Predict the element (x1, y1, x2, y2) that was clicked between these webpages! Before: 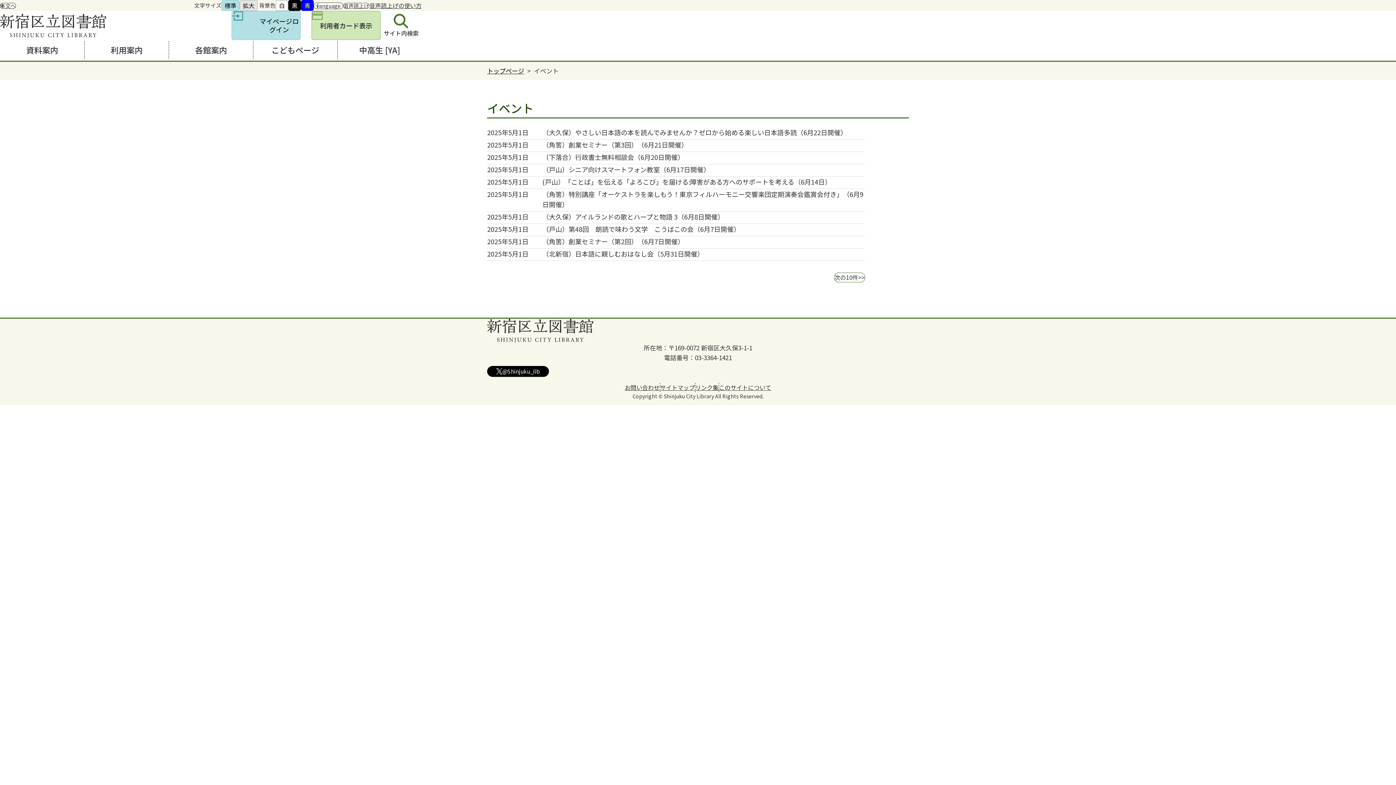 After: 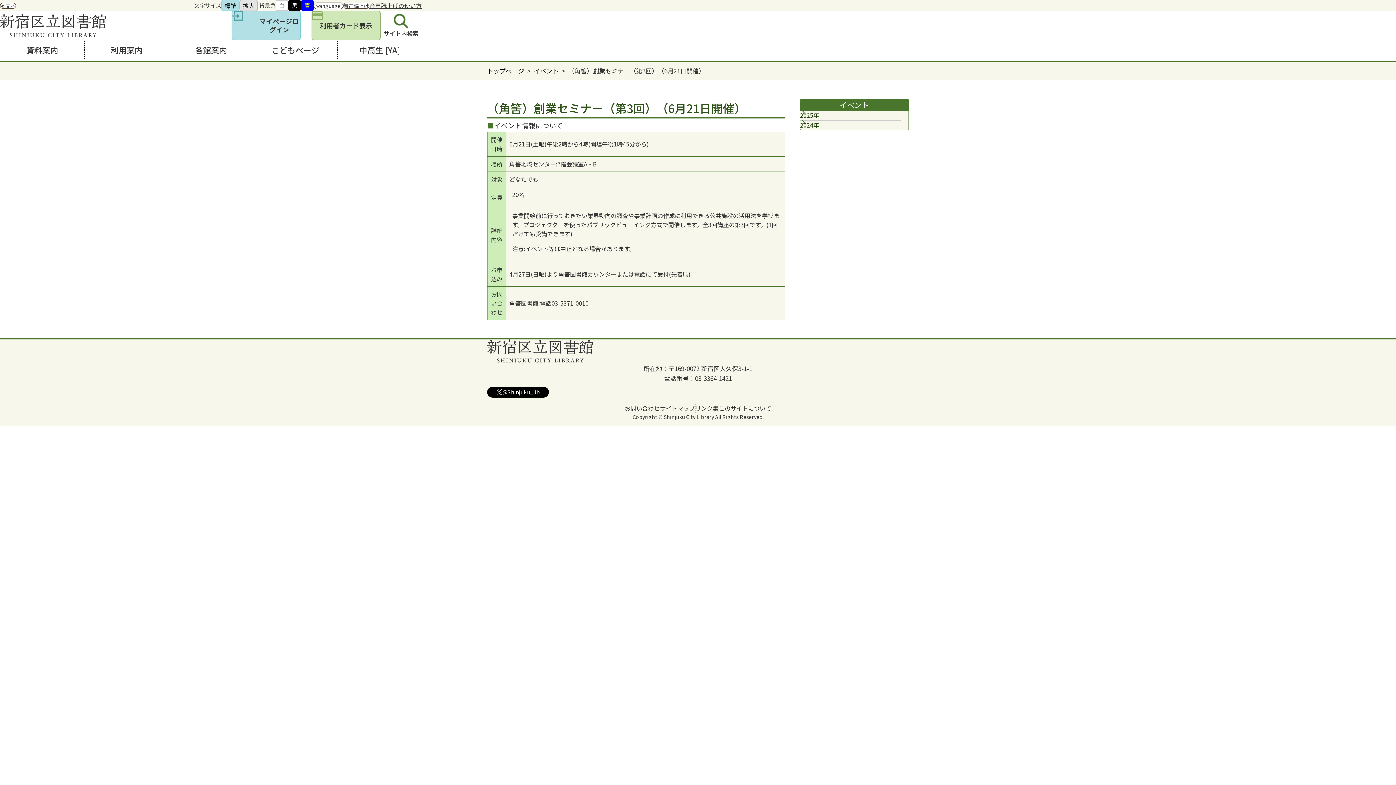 Action: label: （角筈）創業セミナー（第3回）（6月21日開催） bbox: (542, 139, 688, 149)